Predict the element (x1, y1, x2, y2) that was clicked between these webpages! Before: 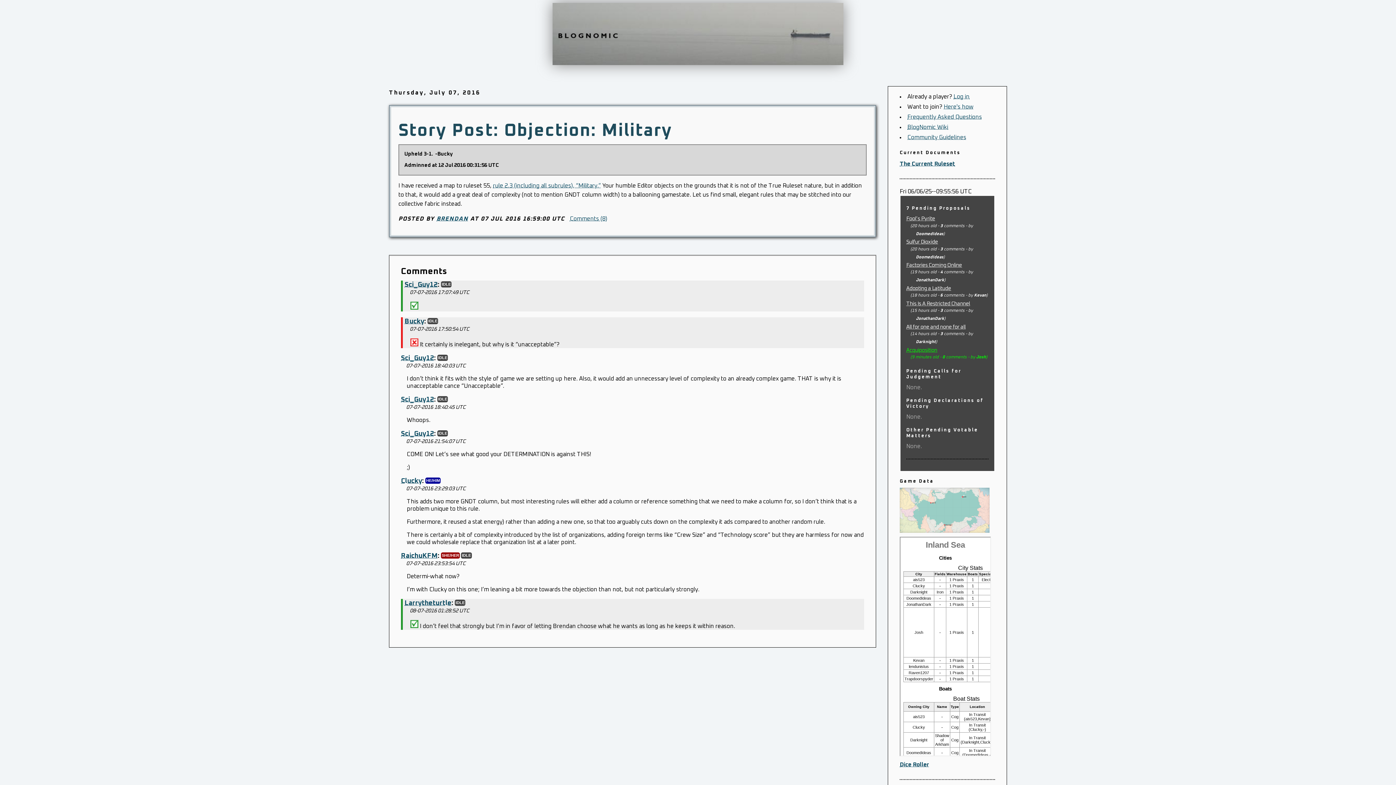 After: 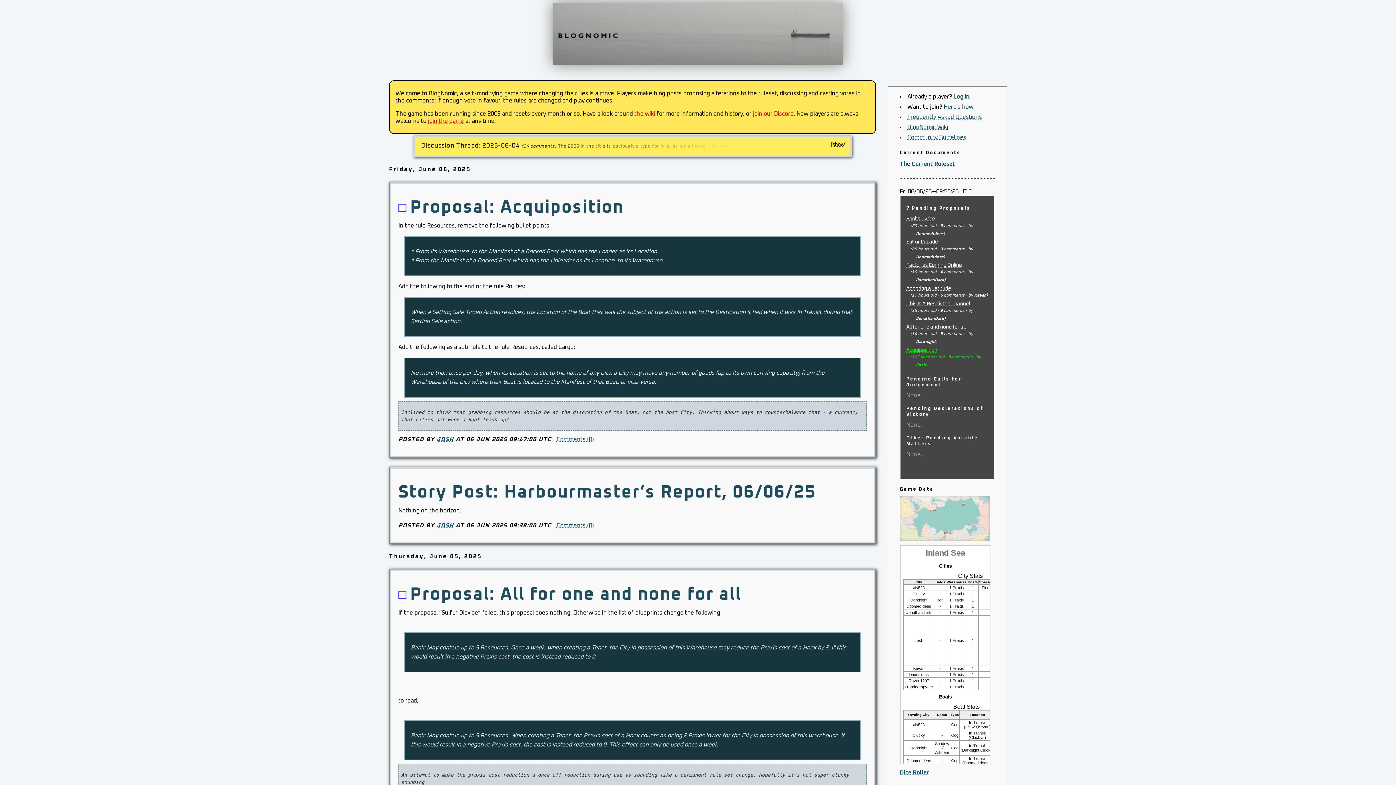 Action: bbox: (552, 2, 843, 65)